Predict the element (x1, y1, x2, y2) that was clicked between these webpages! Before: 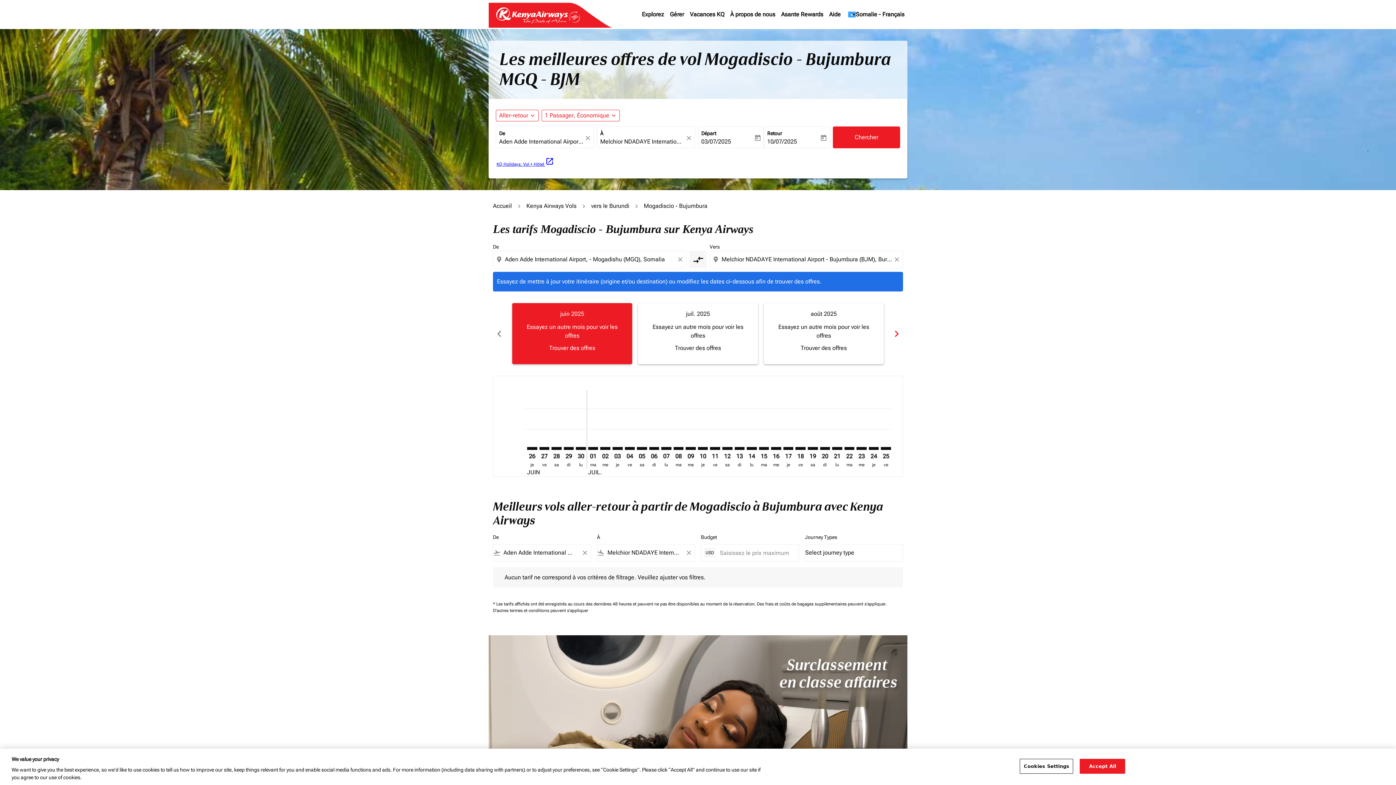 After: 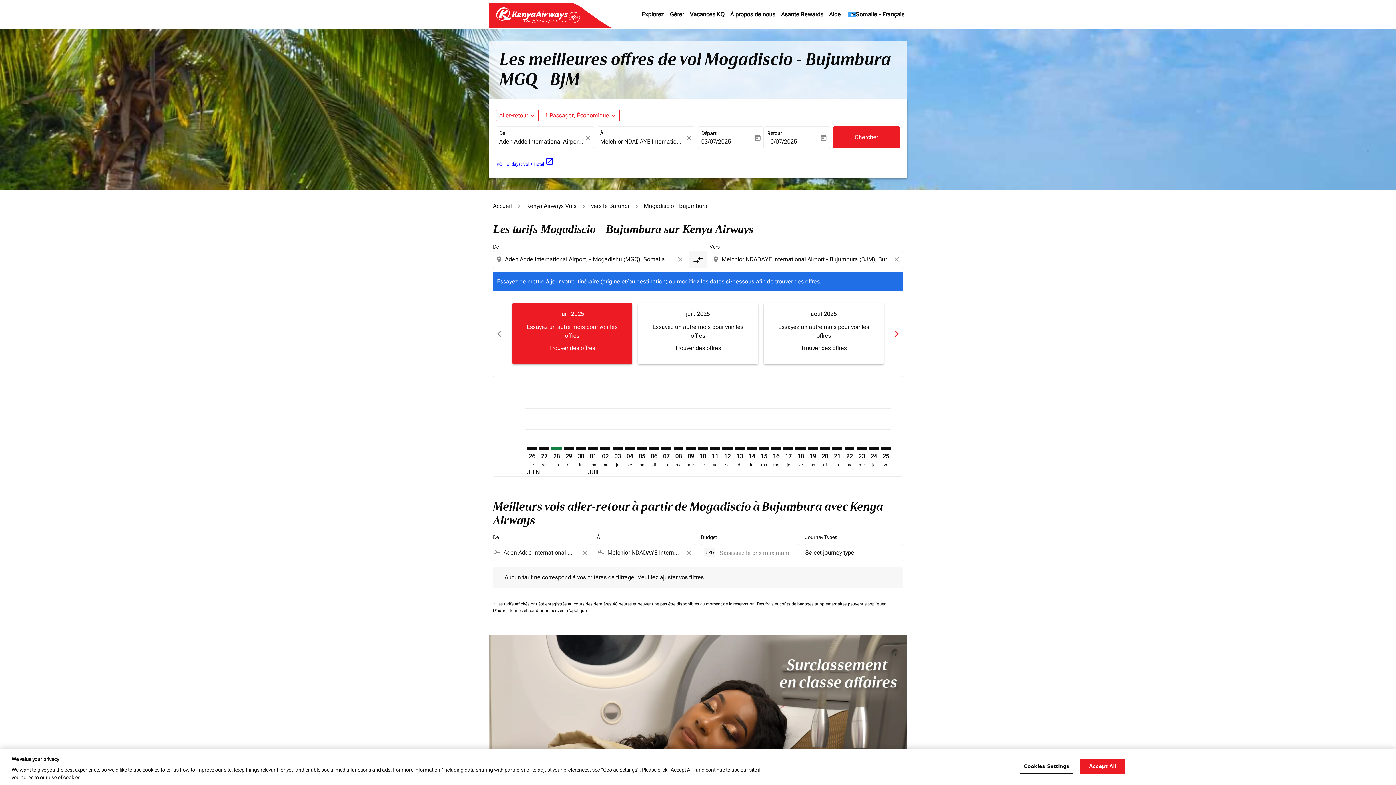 Action: label: samedi 28 juin, 2025 bbox: (551, 447, 561, 450)